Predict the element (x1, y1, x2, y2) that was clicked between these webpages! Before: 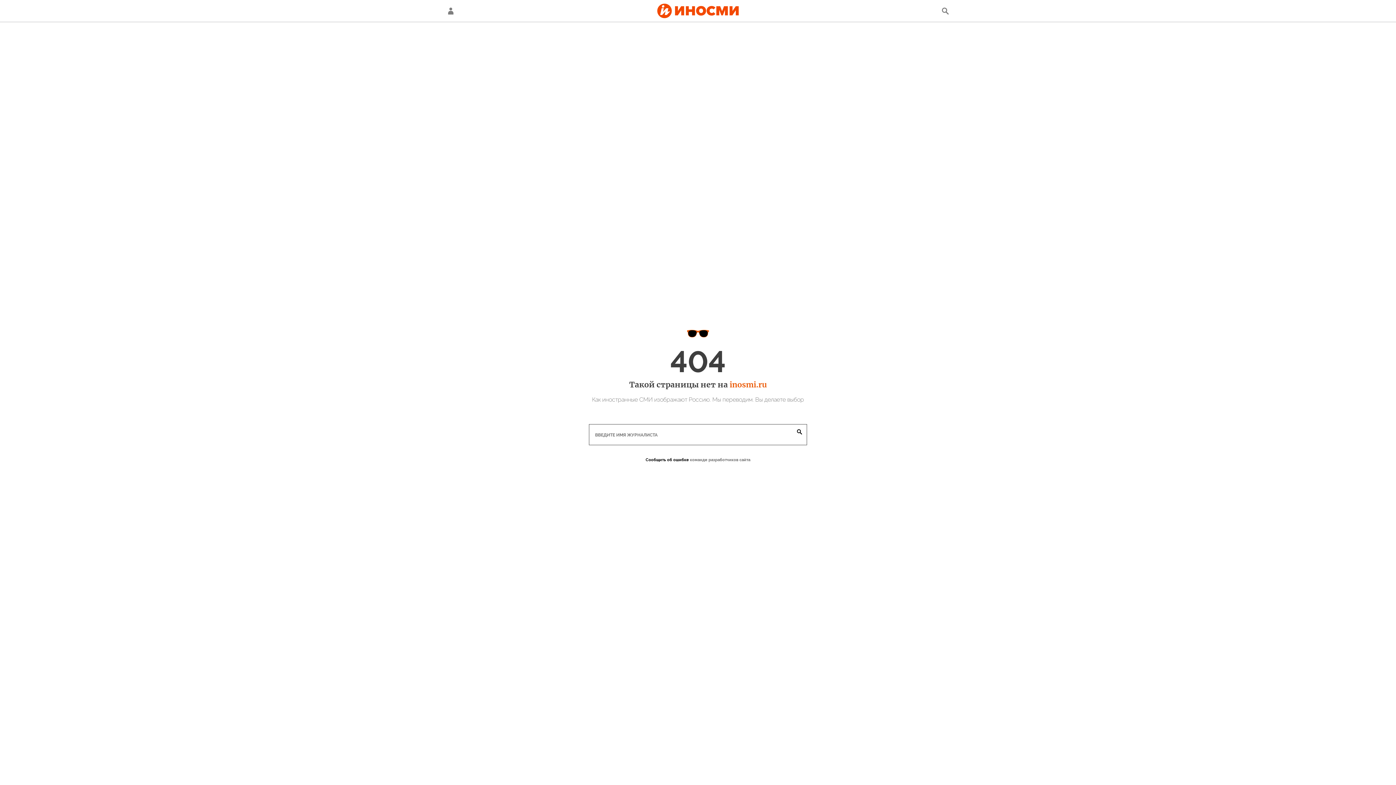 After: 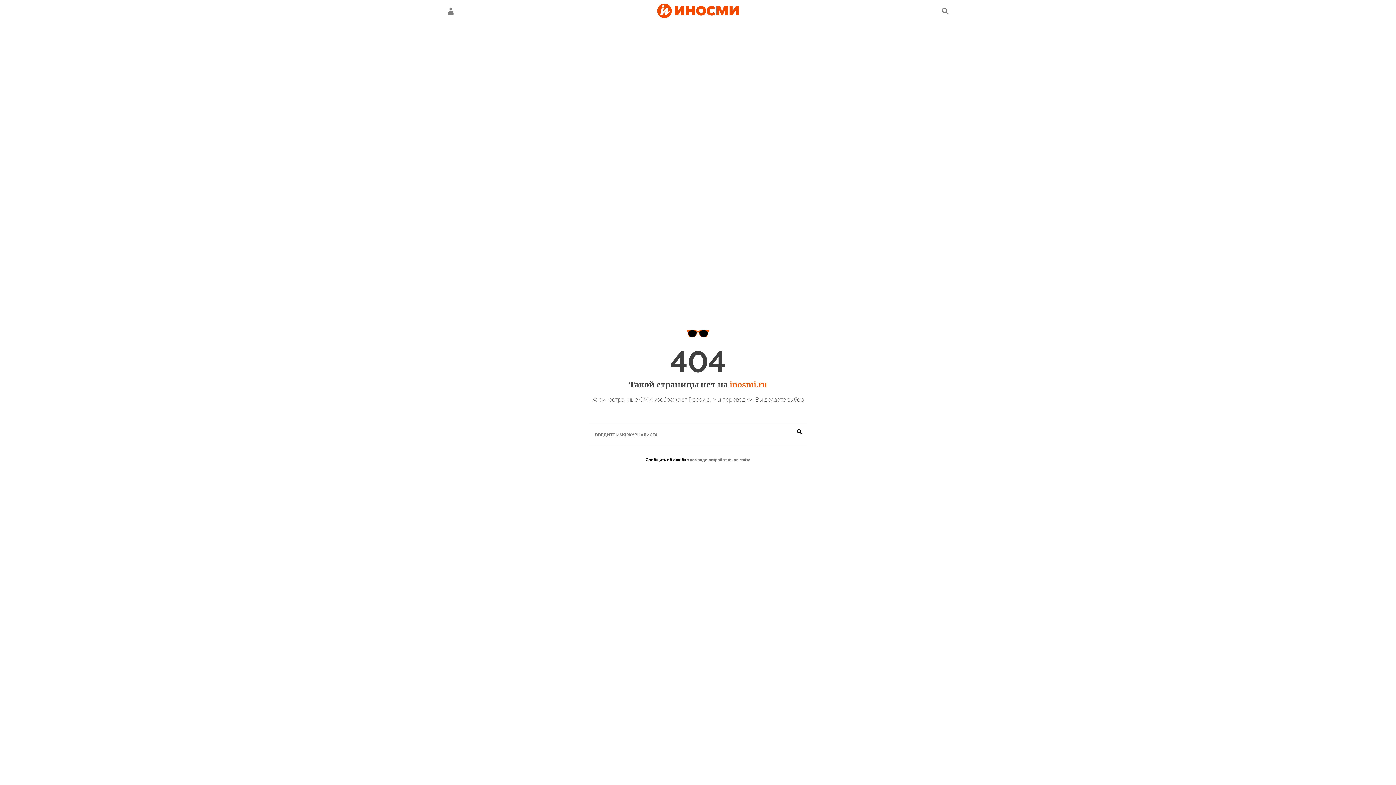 Action: label: Сообщить об ошибке bbox: (645, 457, 689, 462)